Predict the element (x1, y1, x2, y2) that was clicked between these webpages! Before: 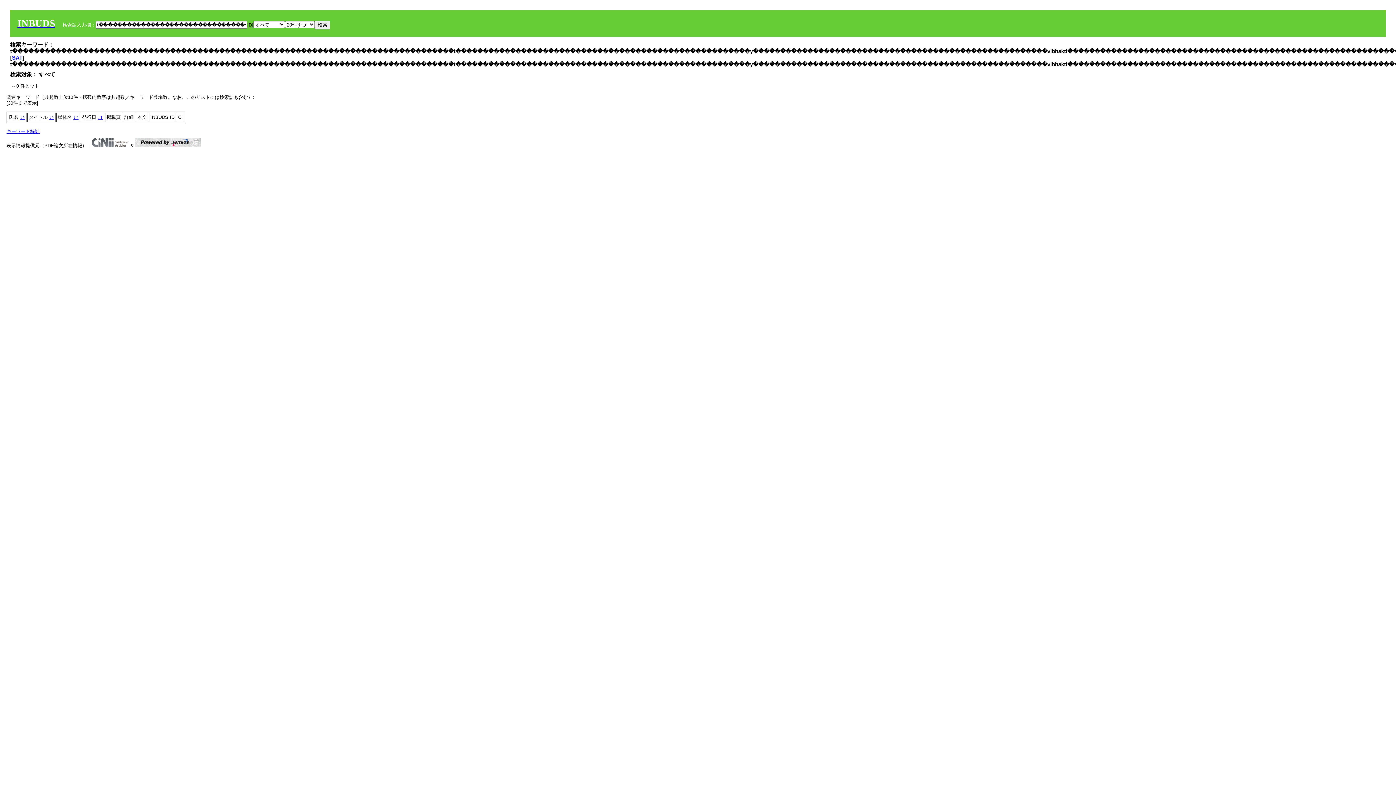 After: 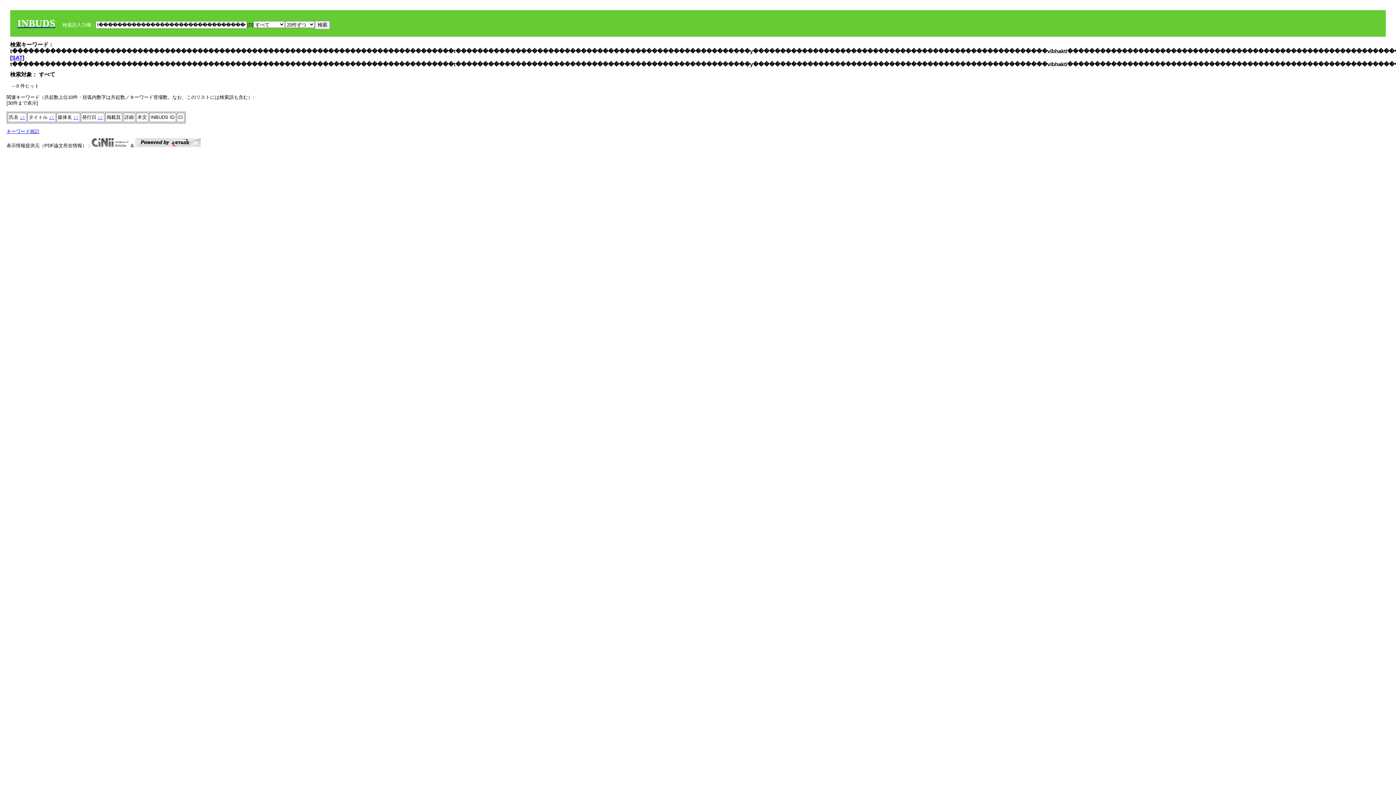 Action: bbox: (97, 114, 100, 120) label: ↓